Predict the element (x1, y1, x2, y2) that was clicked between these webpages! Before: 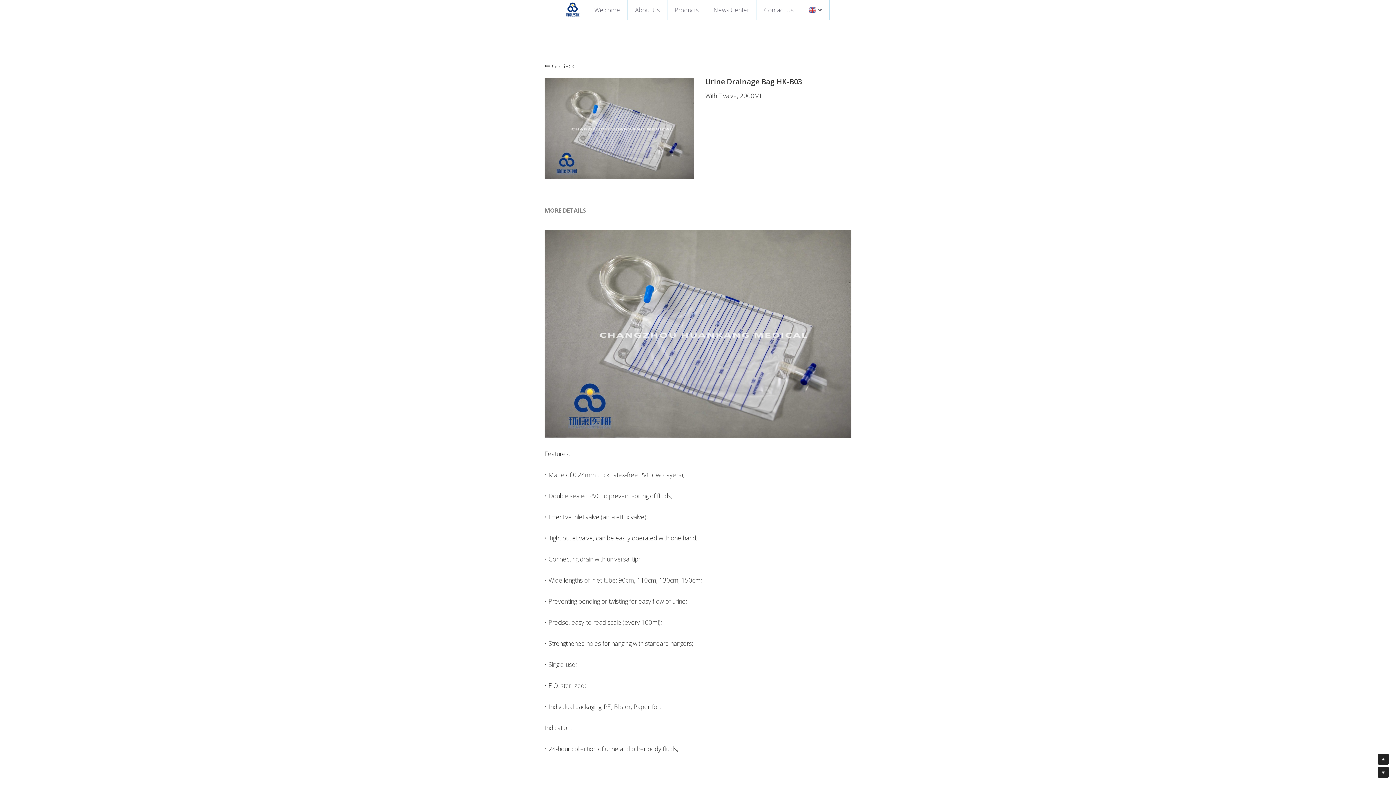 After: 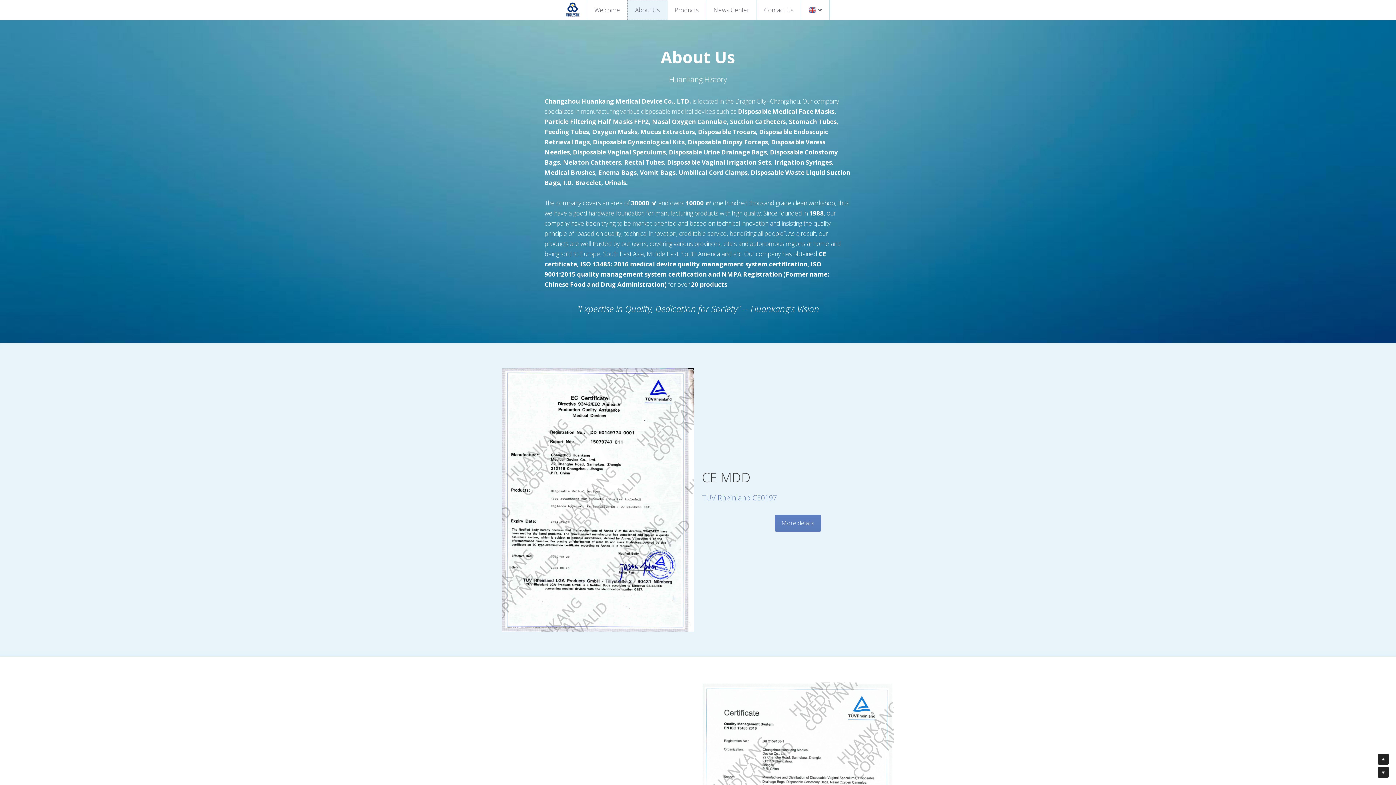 Action: label: About Us bbox: (627, 0, 667, 20)